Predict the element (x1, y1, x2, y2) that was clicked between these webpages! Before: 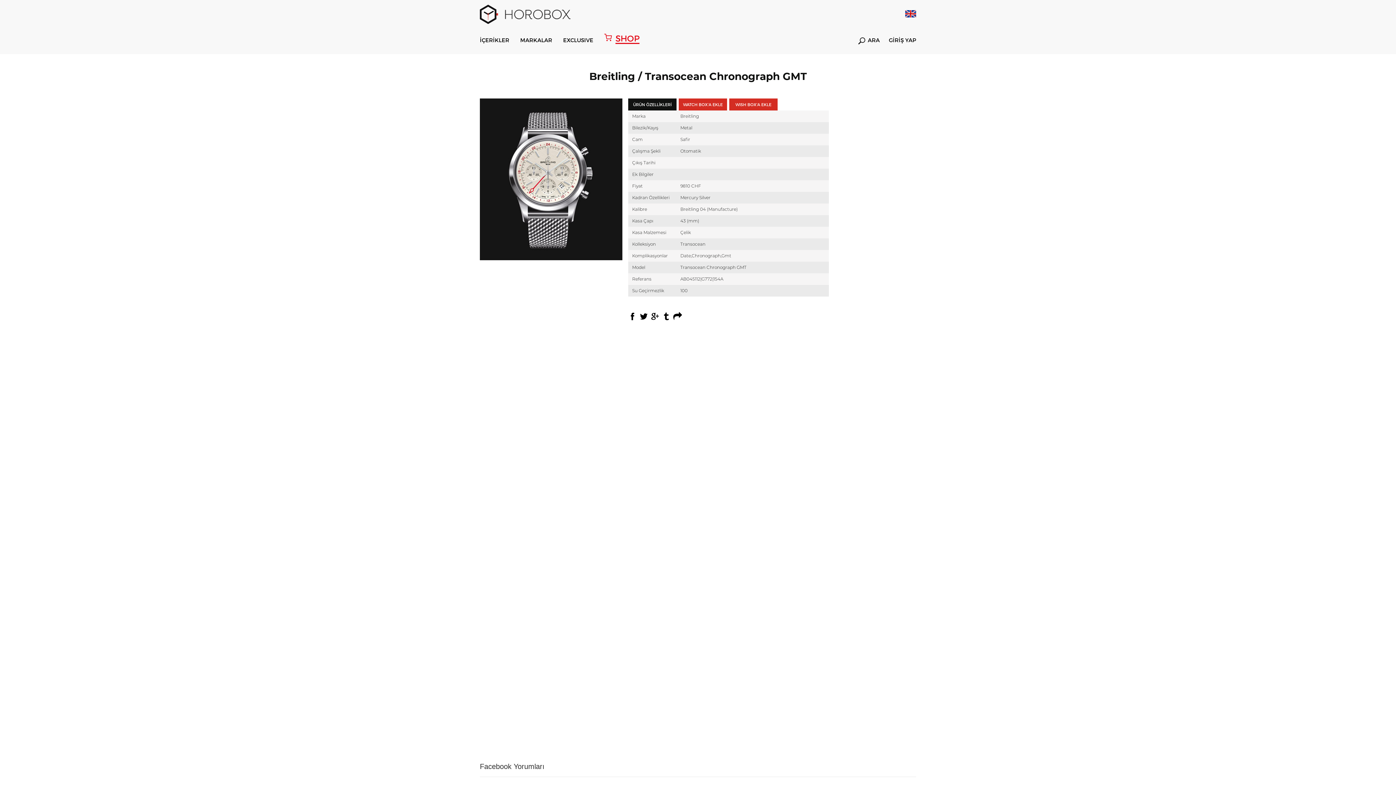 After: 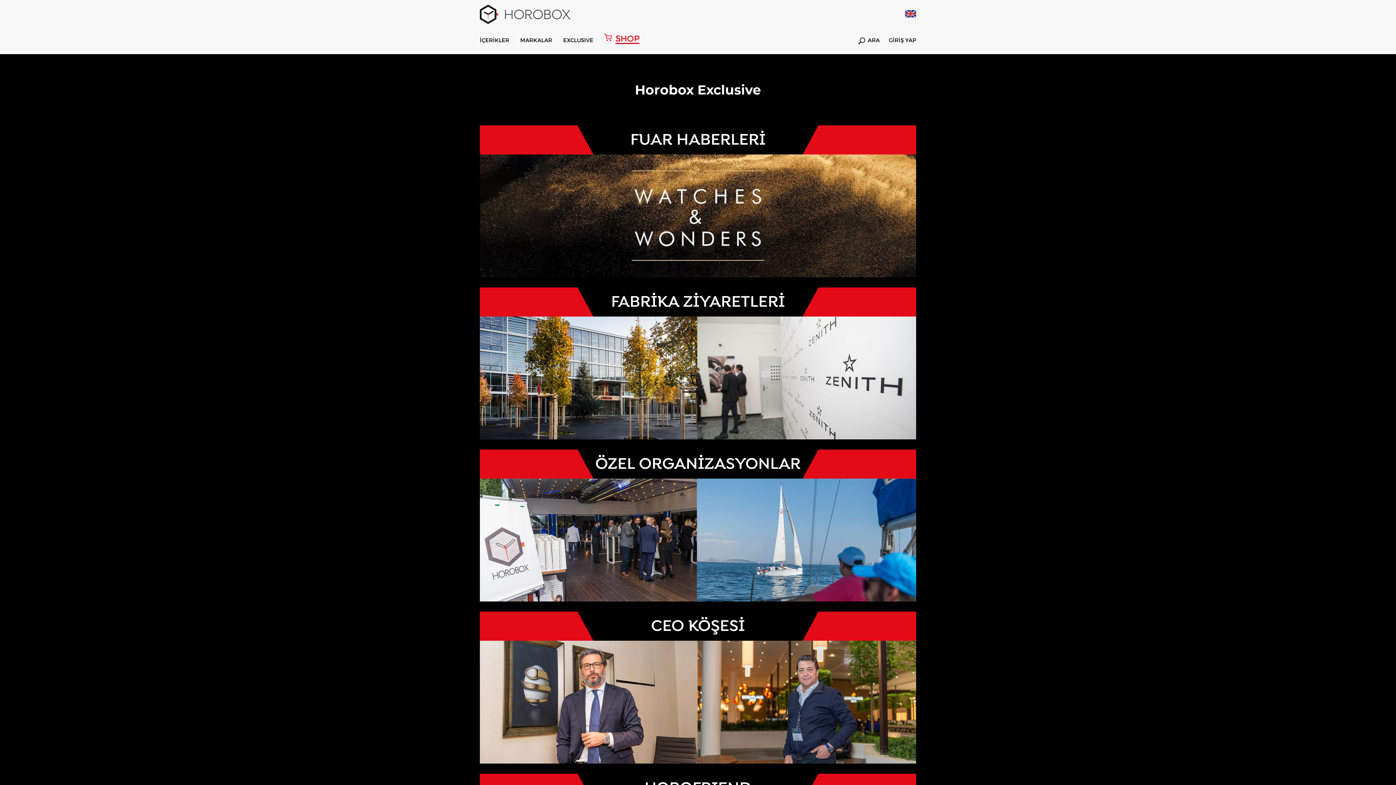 Action: label: EXCLUSIVE bbox: (563, 36, 593, 43)